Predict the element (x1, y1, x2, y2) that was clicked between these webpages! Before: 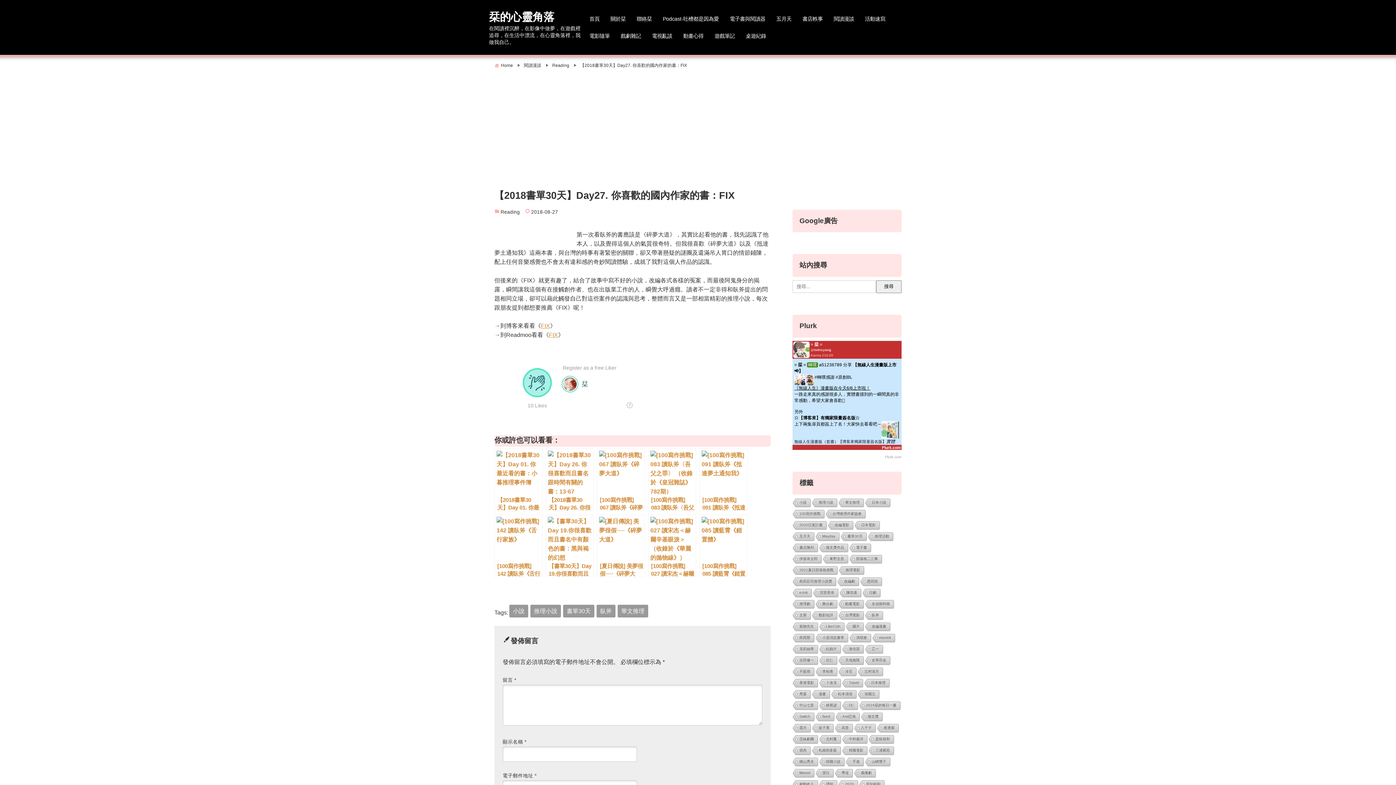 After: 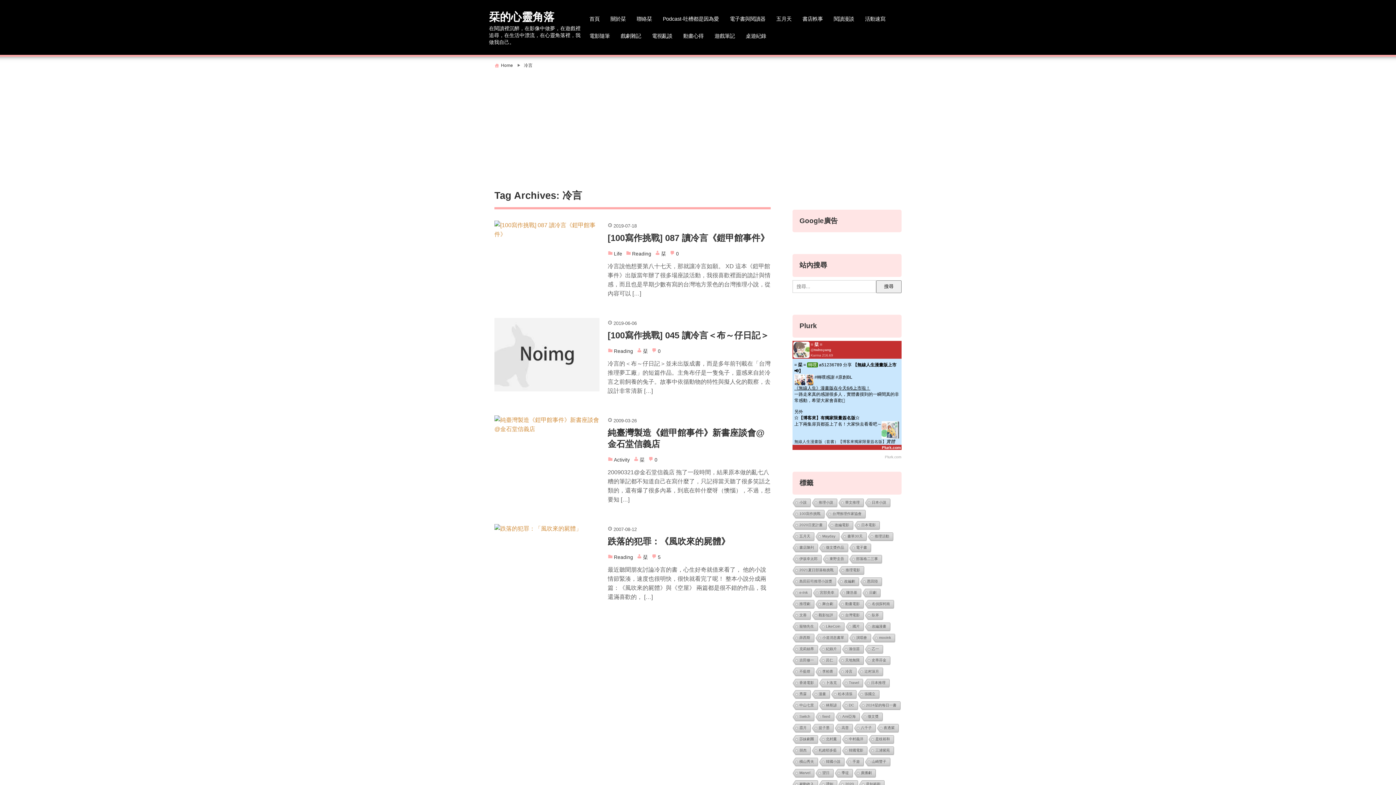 Action: bbox: (837, 668, 856, 677) label: 冷言